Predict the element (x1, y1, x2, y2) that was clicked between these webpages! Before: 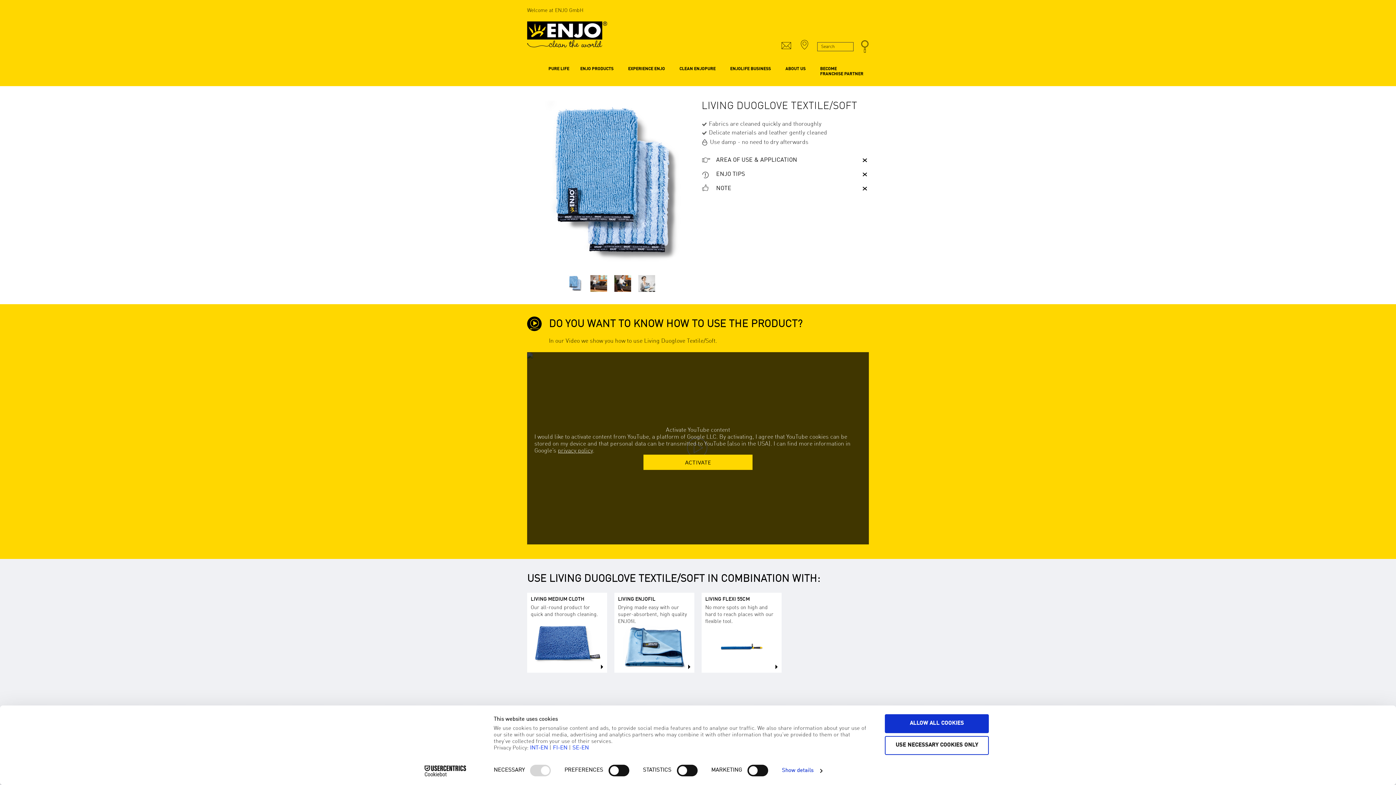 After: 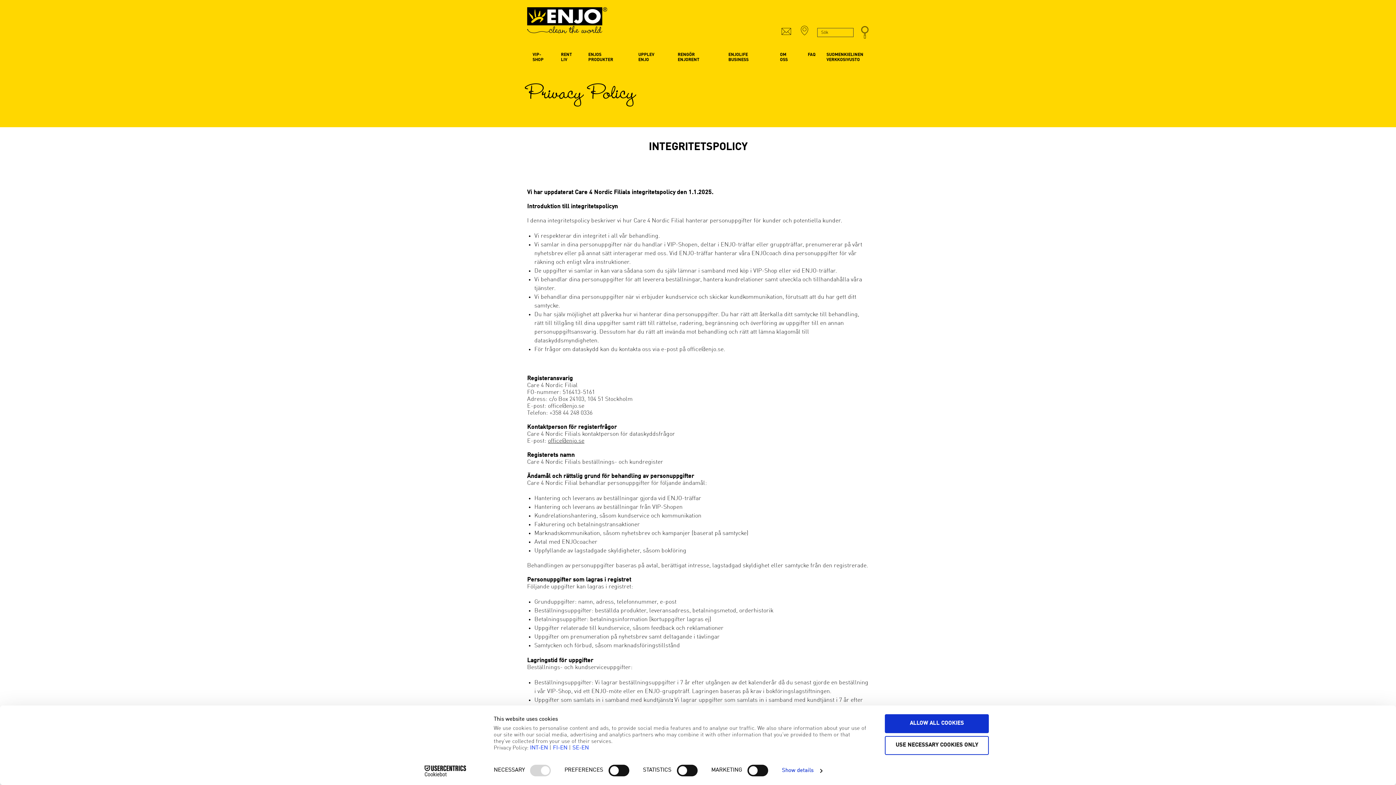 Action: label: SE-EN bbox: (572, 745, 588, 751)